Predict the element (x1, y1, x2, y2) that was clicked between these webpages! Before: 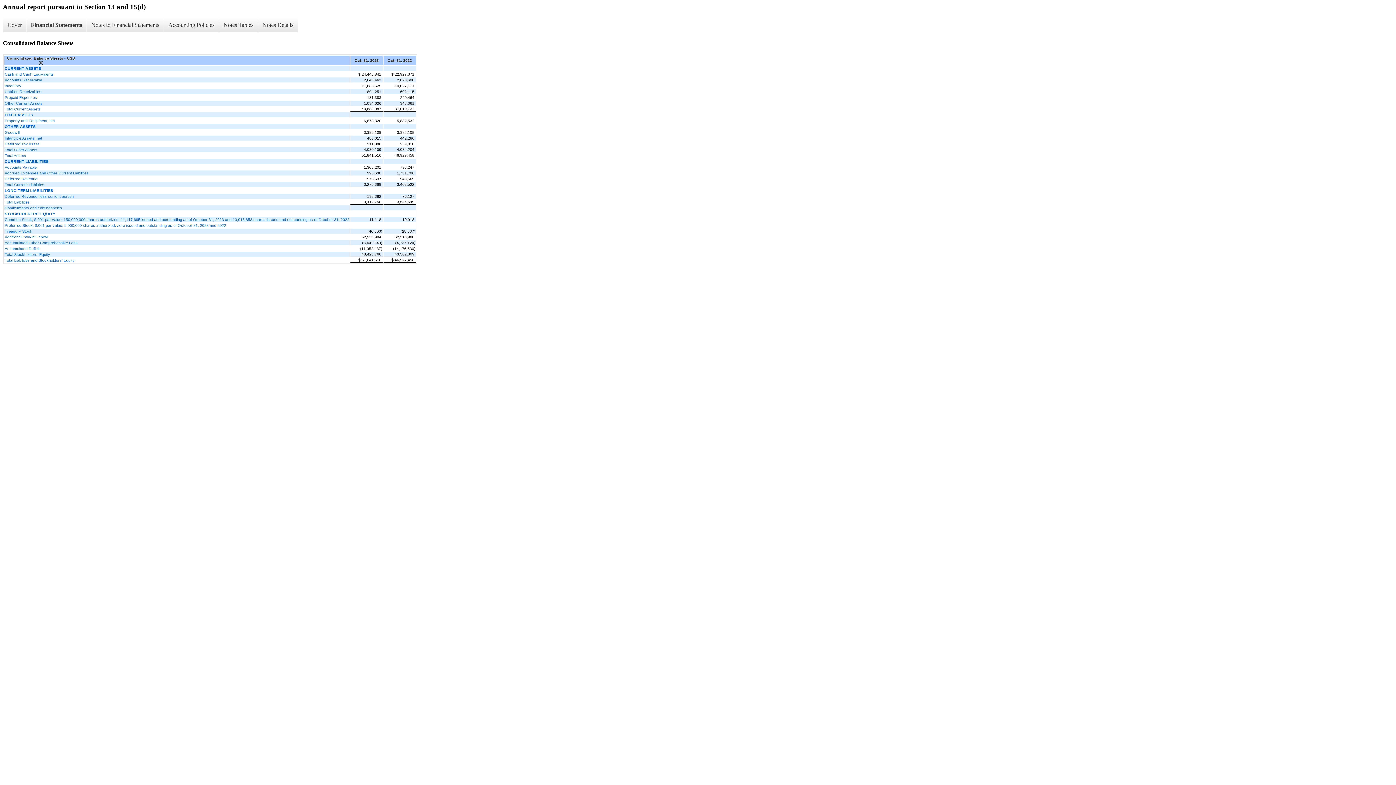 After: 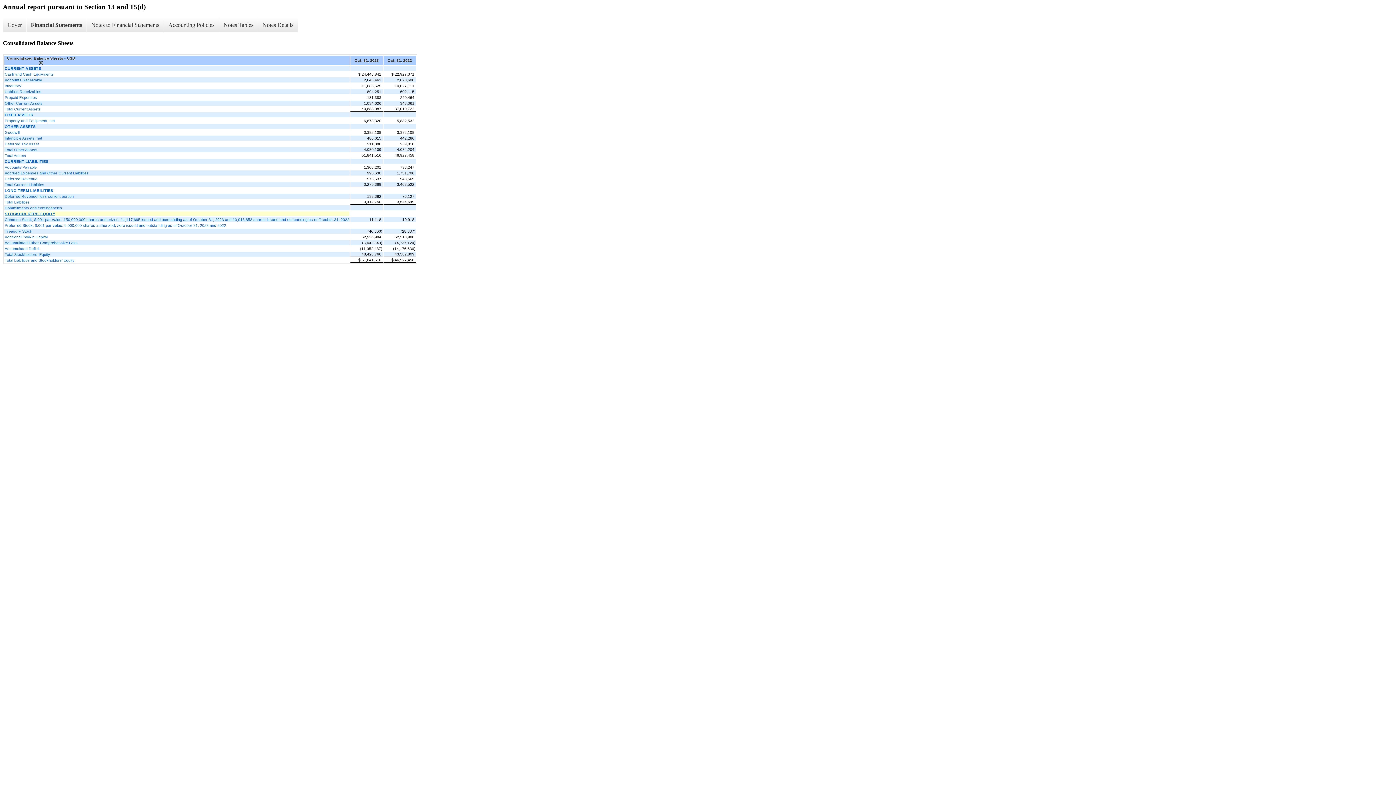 Action: bbox: (4, 211, 349, 216) label: STOCKHOLDERS’ EQUITY